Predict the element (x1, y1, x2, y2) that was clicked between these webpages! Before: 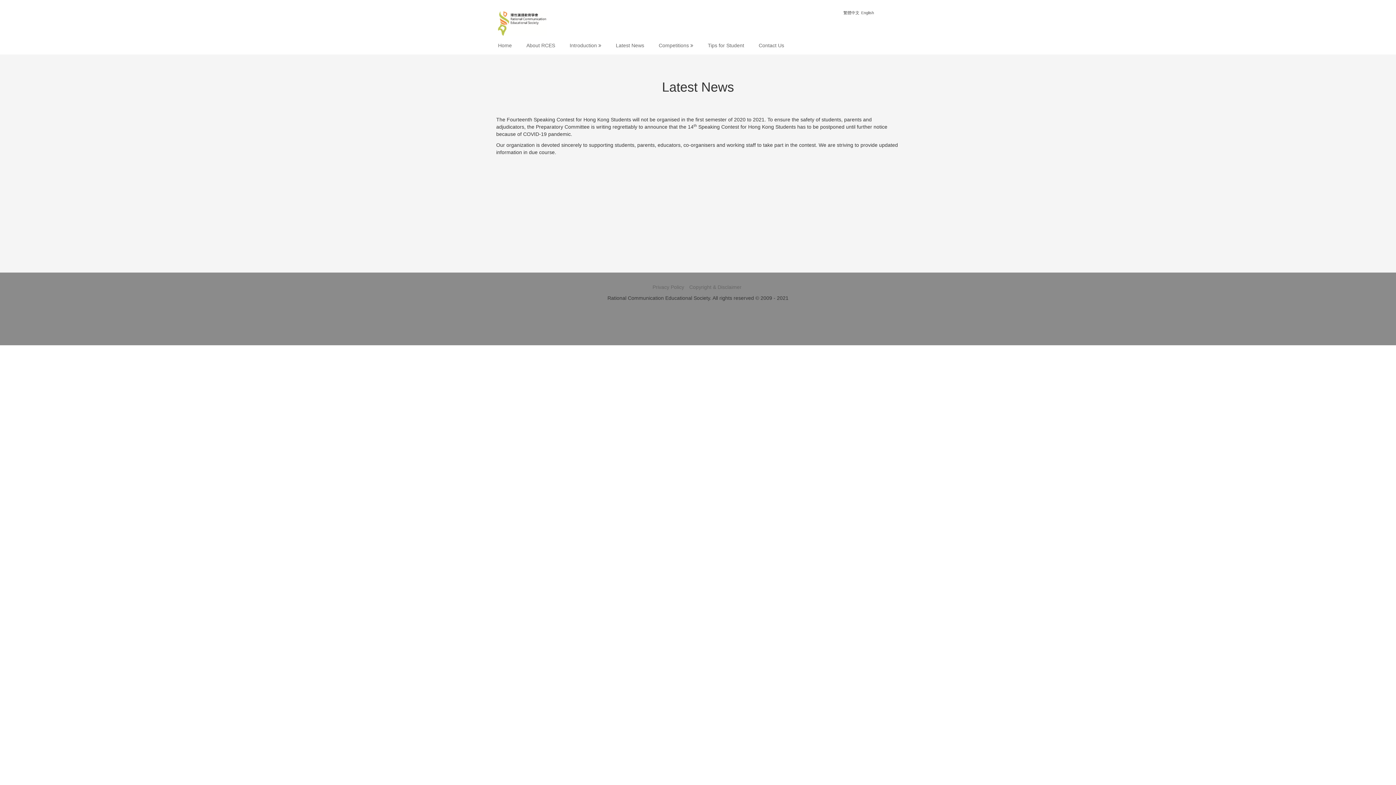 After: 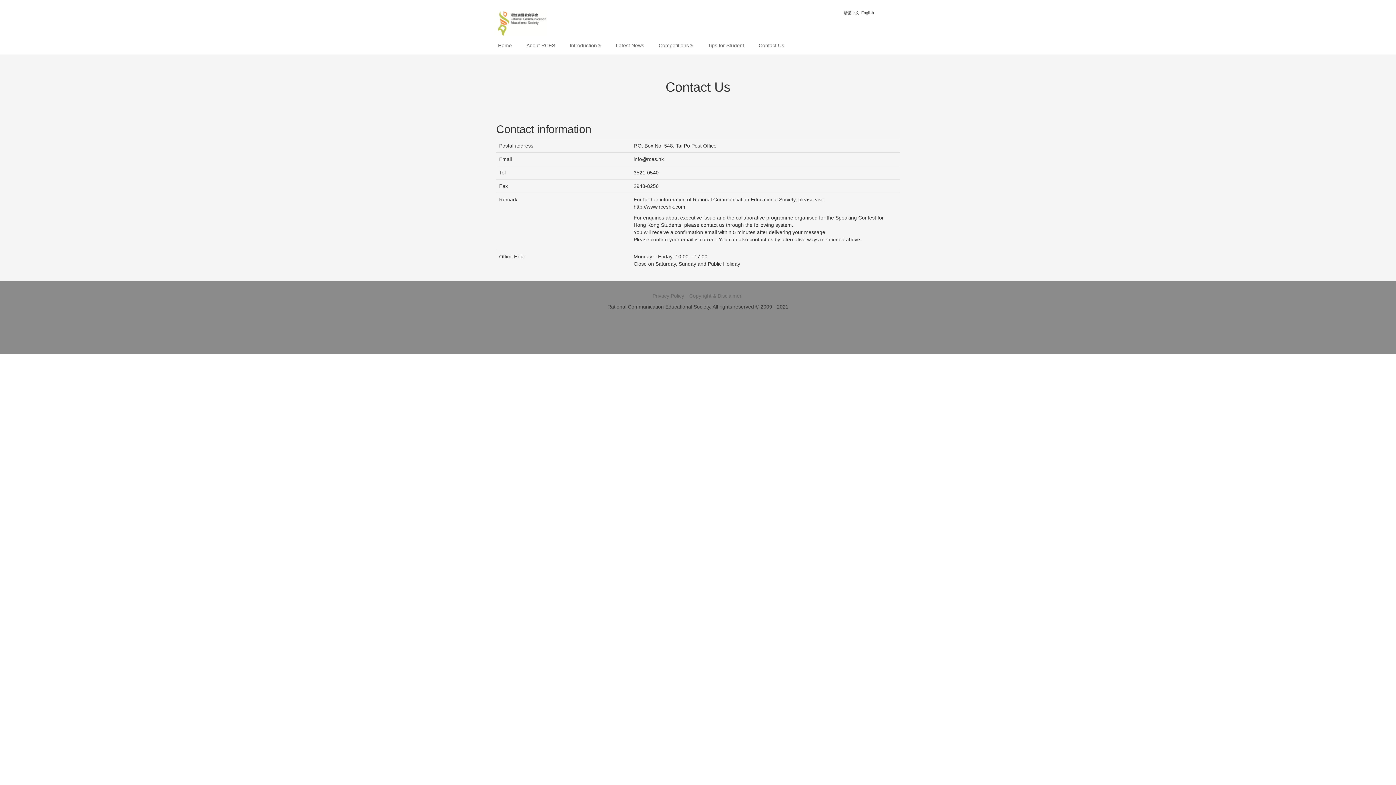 Action: label: Contact Us bbox: (753, 36, 789, 54)